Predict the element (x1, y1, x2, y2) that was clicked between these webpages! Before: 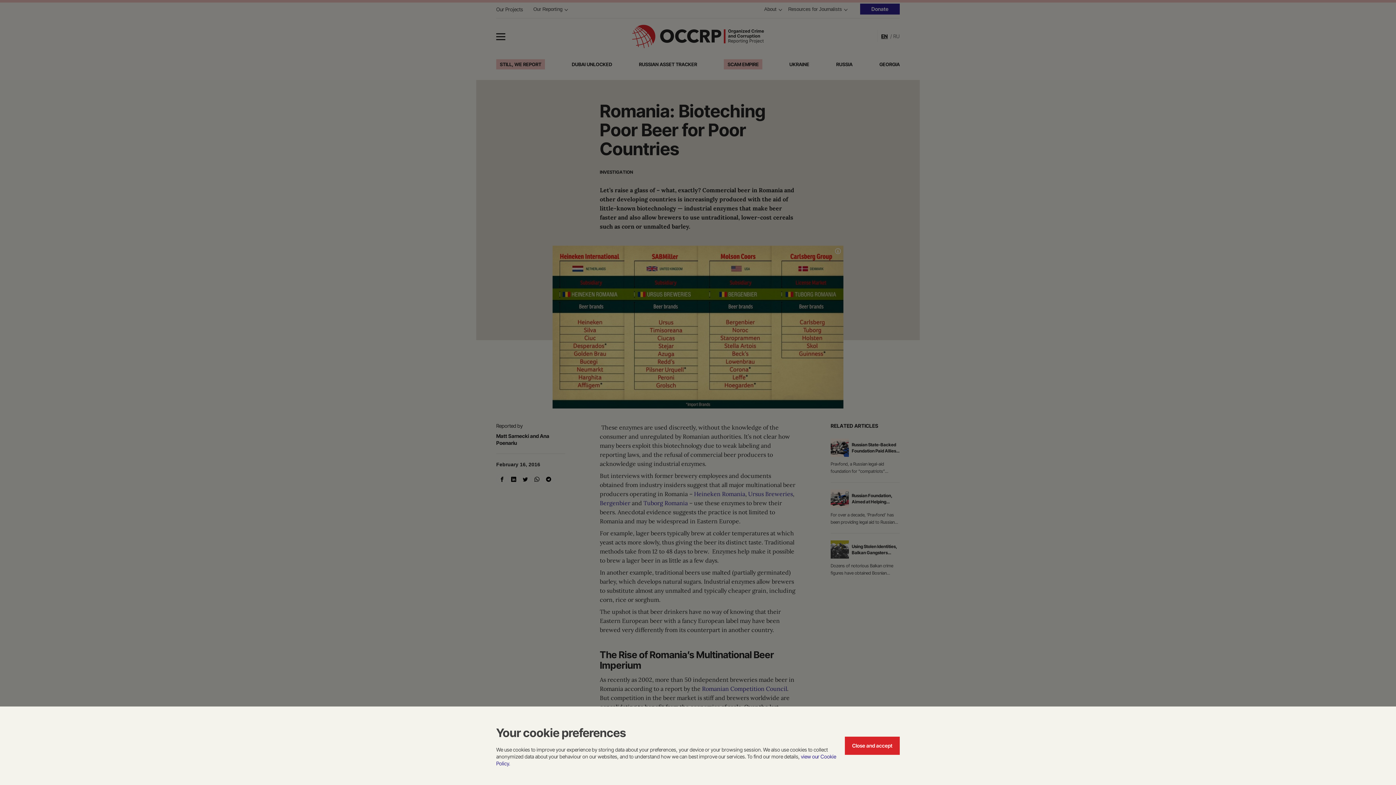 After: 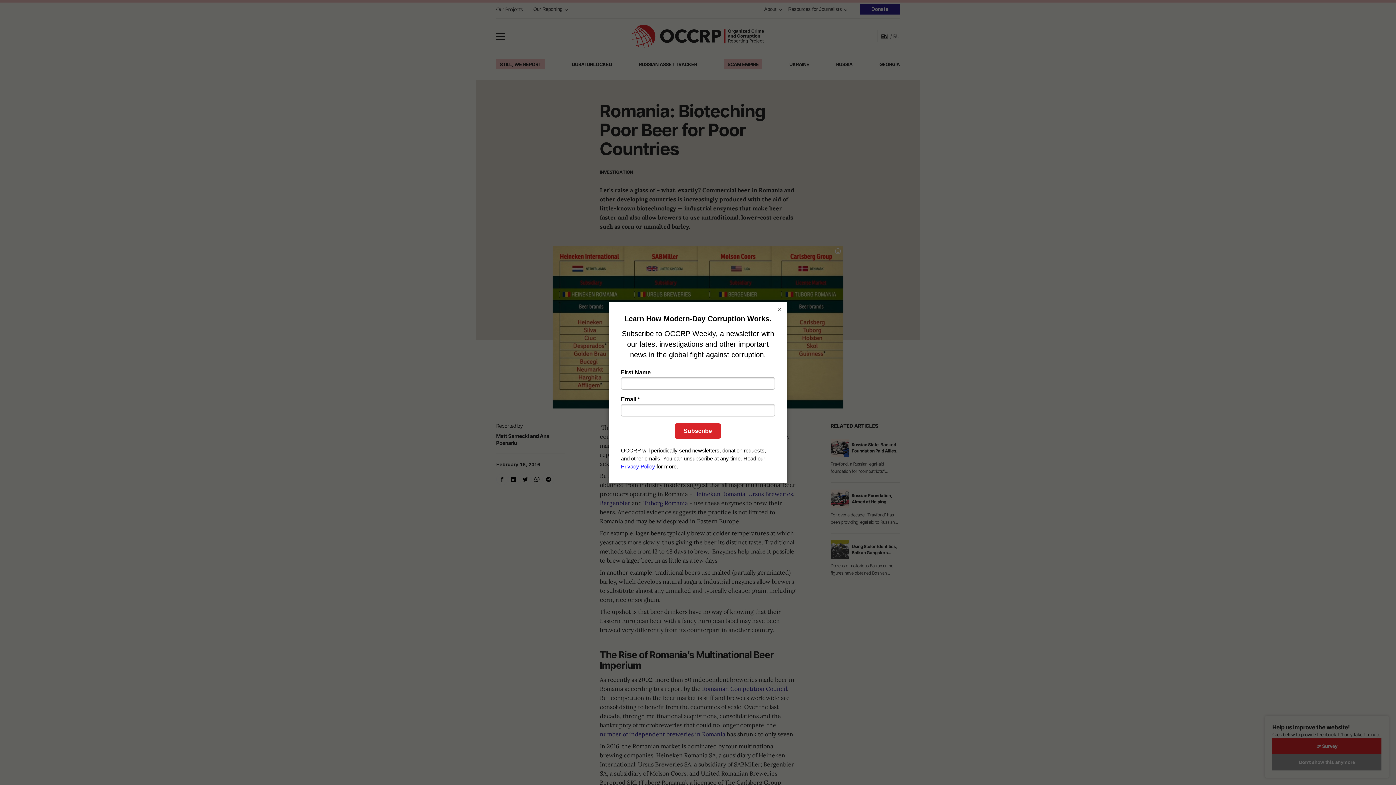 Action: bbox: (845, 737, 900, 755) label: Close and accept